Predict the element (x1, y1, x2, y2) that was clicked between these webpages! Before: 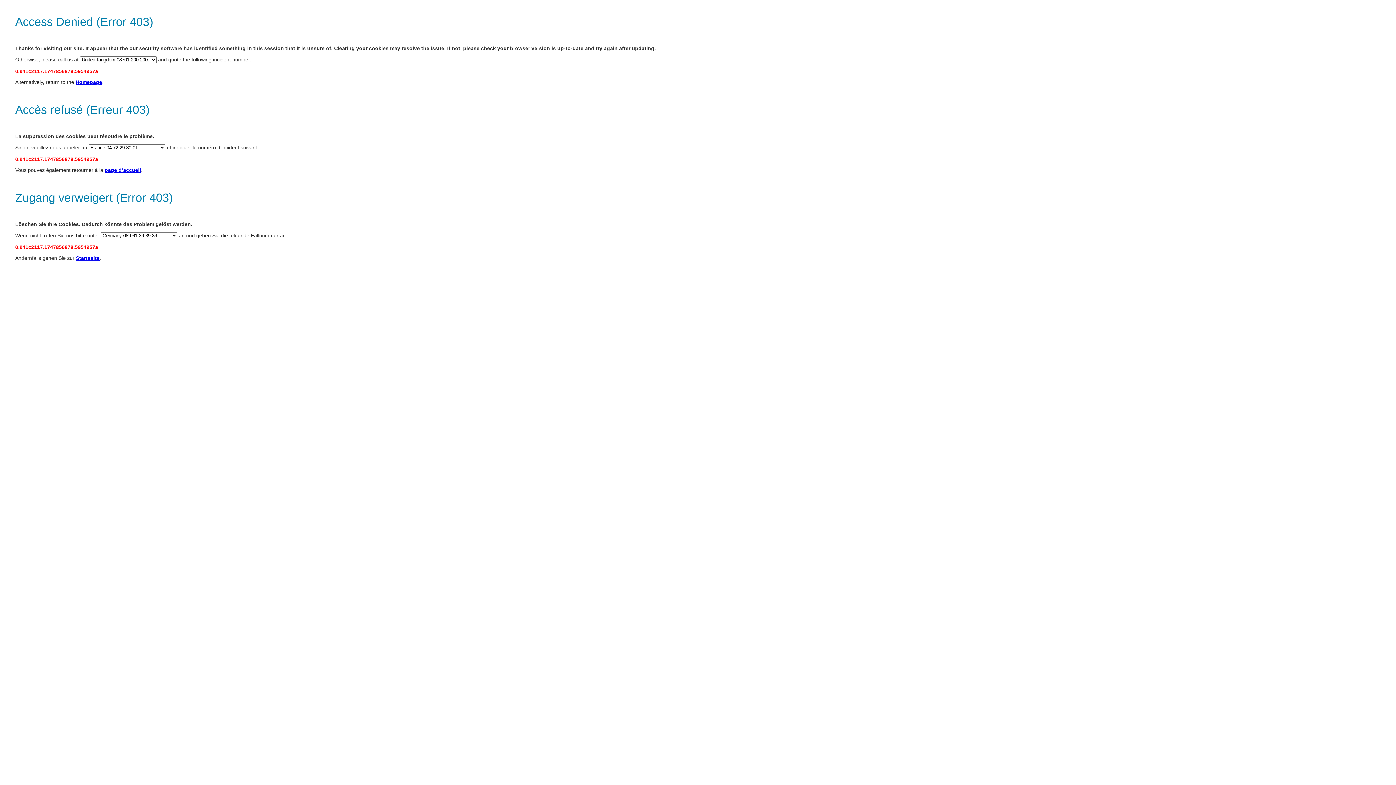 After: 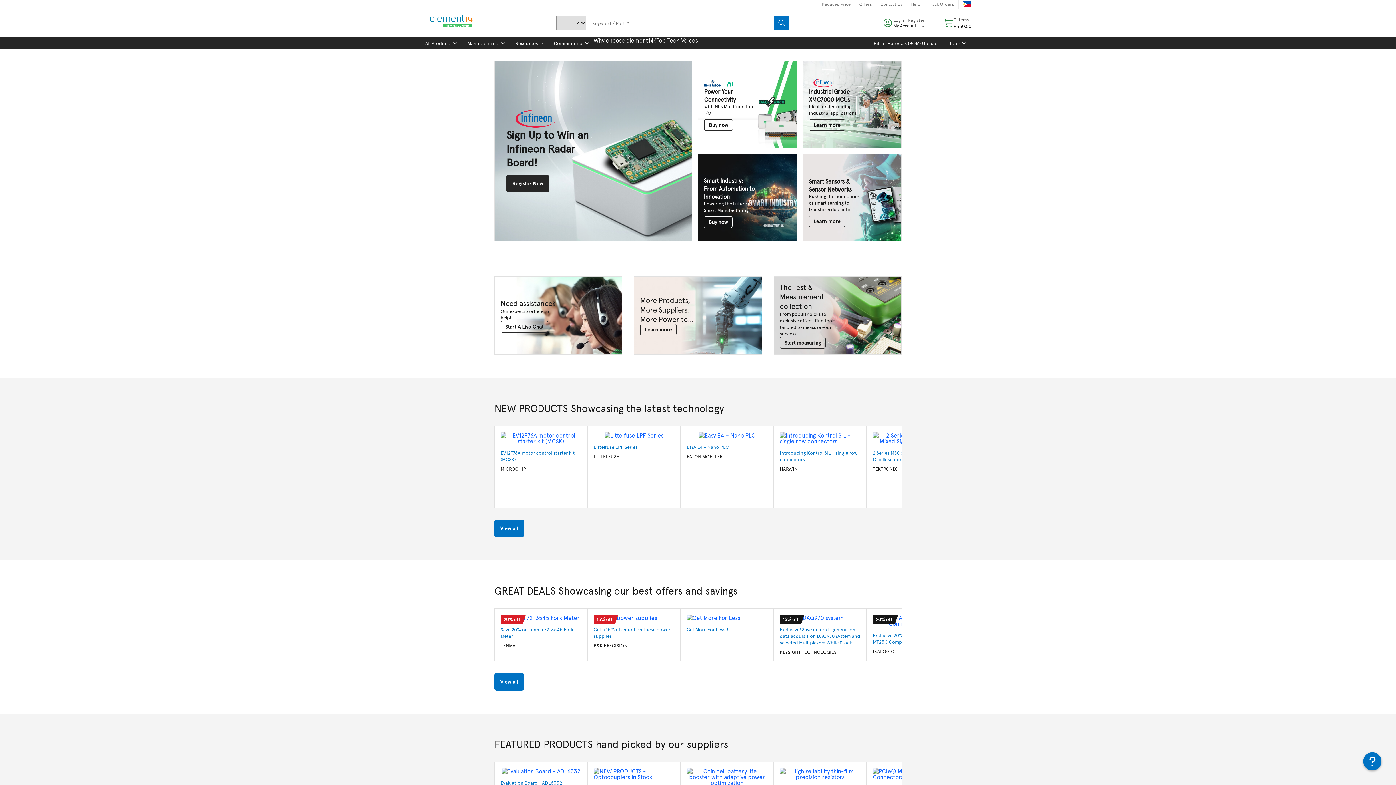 Action: bbox: (104, 167, 141, 173) label: page d’accueil